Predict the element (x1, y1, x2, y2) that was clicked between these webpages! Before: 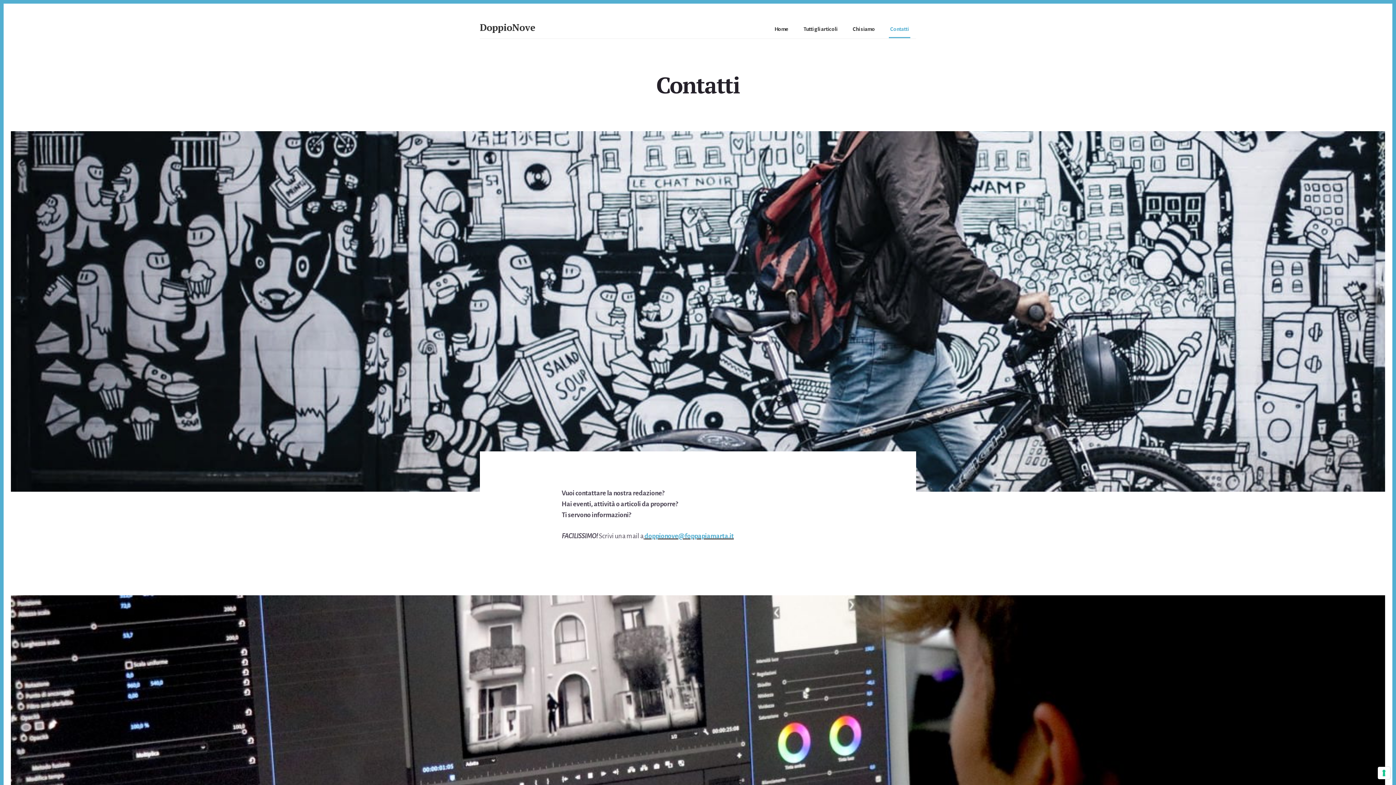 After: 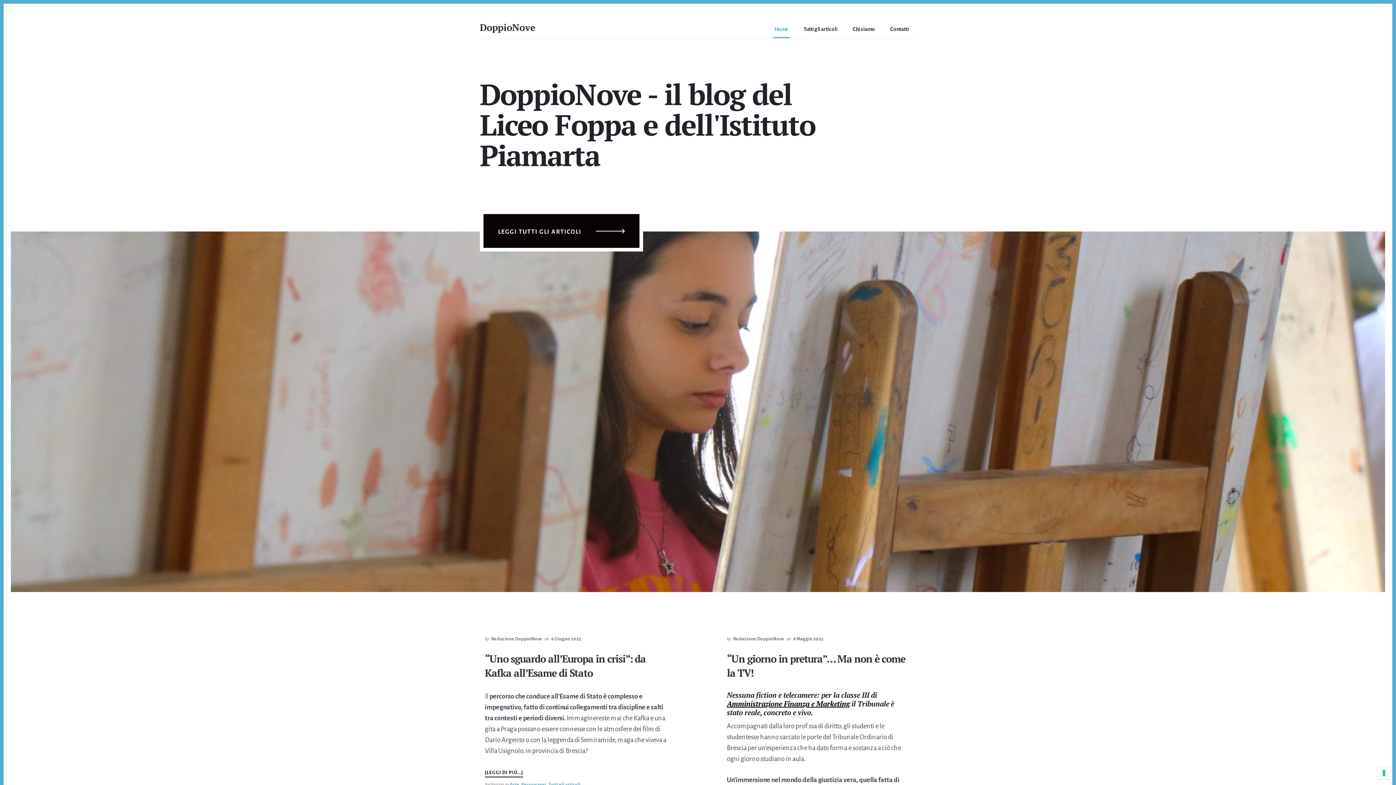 Action: label: DoppioNove bbox: (480, 21, 535, 33)